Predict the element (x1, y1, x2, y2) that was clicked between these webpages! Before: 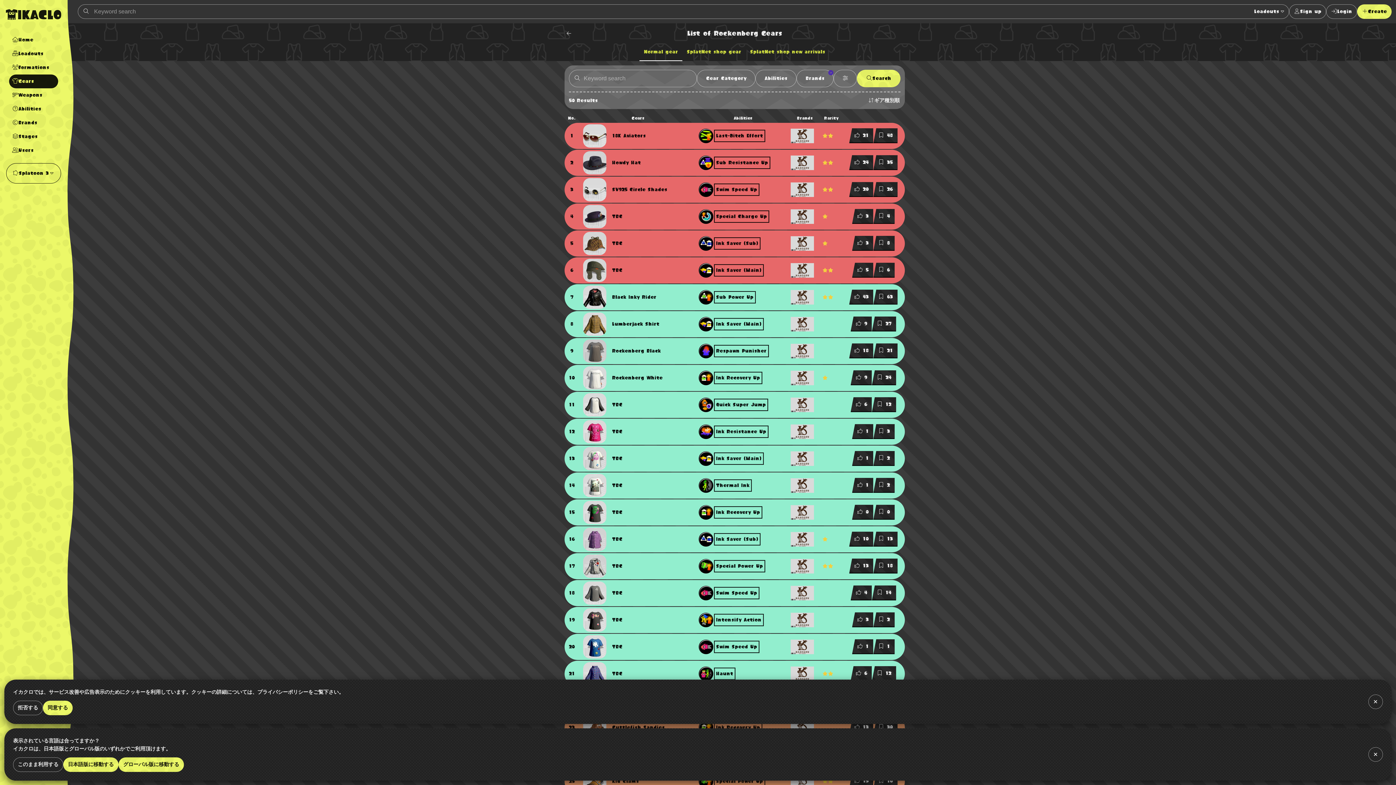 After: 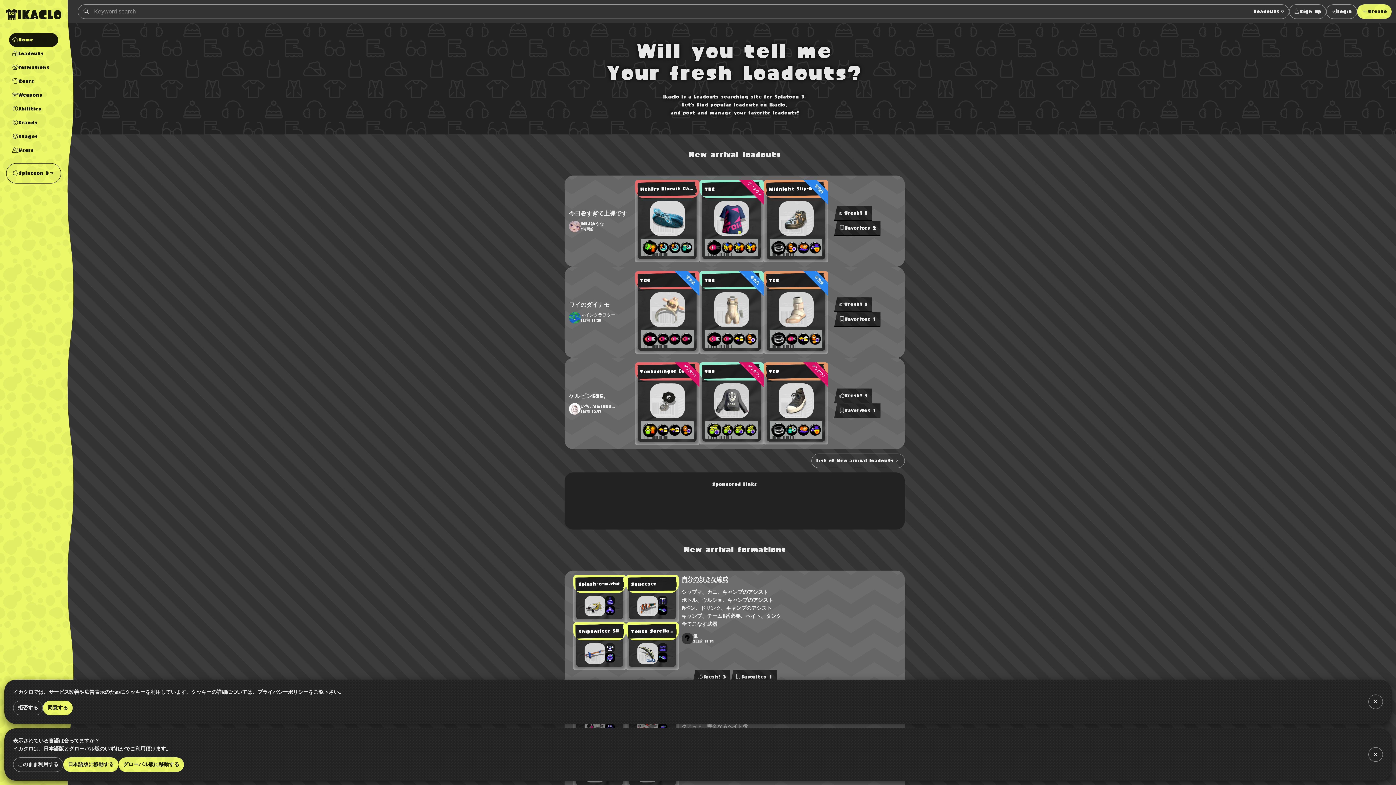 Action: bbox: (118, 757, 184, 772) label: グローバル版に移動する